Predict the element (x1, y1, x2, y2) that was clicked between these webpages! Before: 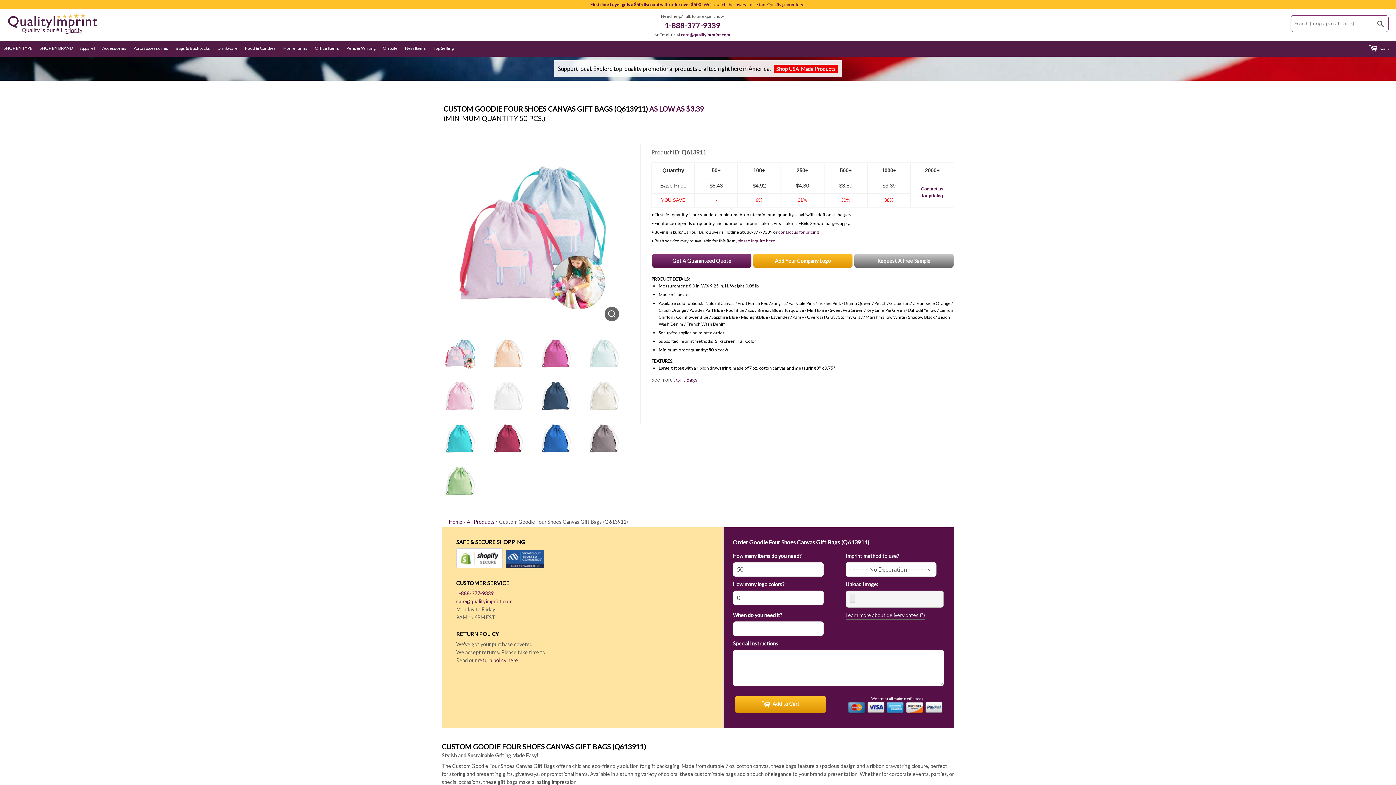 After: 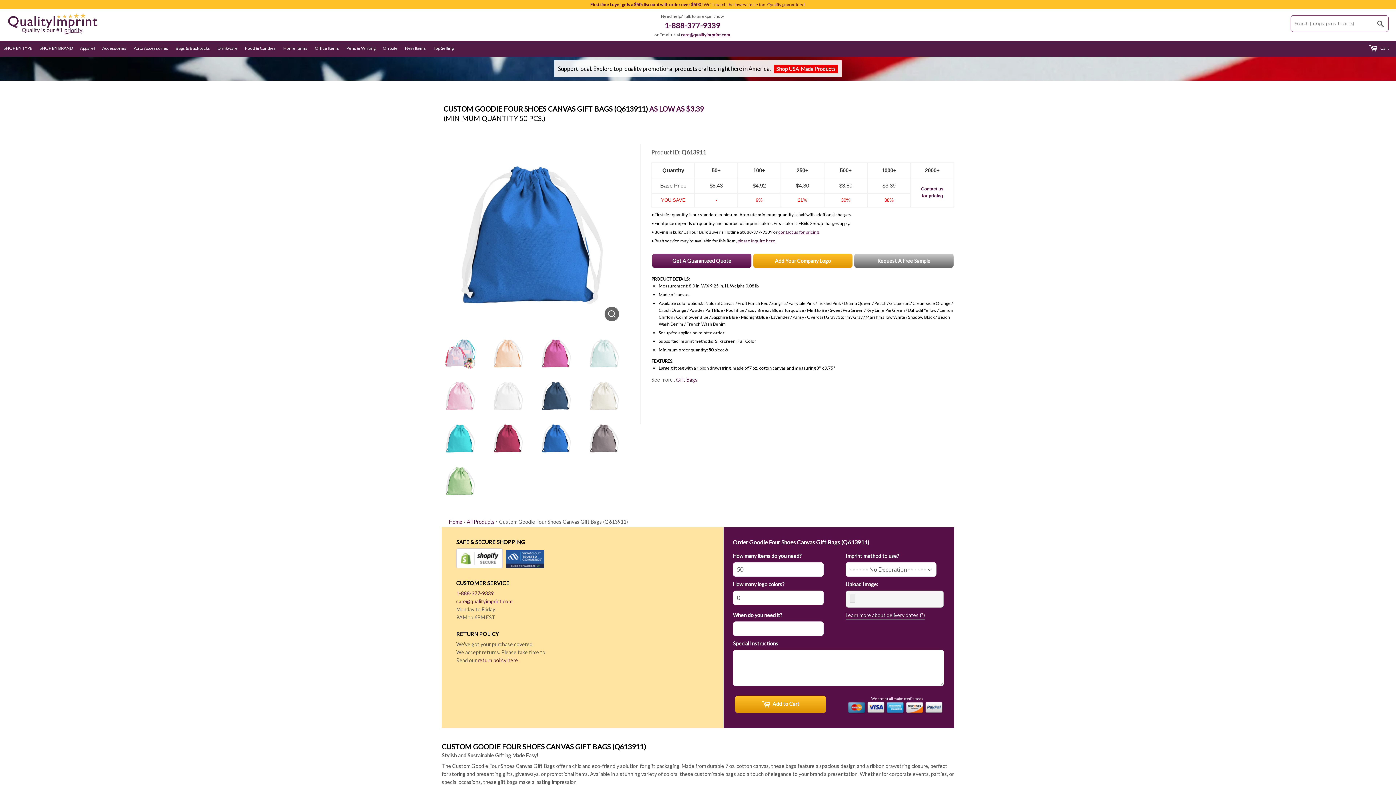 Action: bbox: (537, 420, 574, 457)